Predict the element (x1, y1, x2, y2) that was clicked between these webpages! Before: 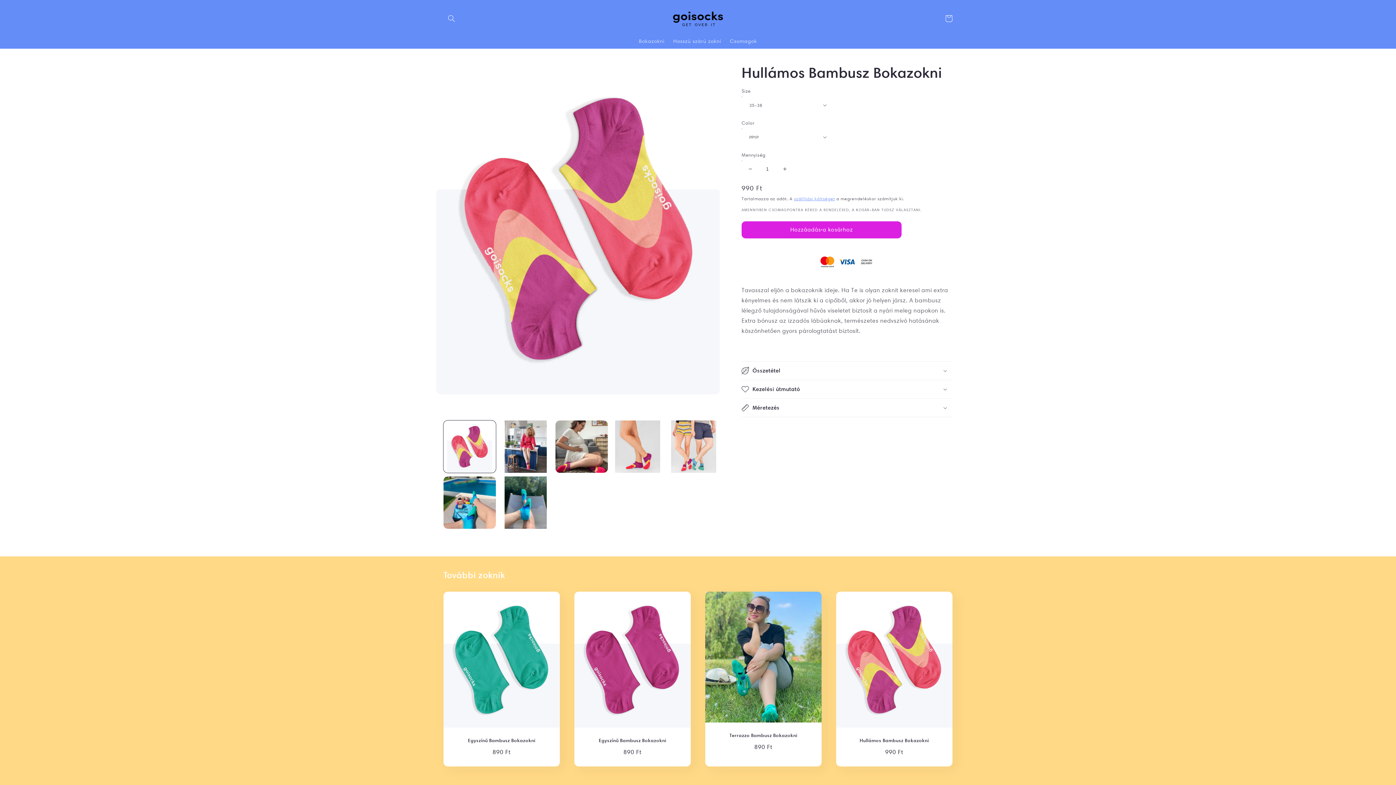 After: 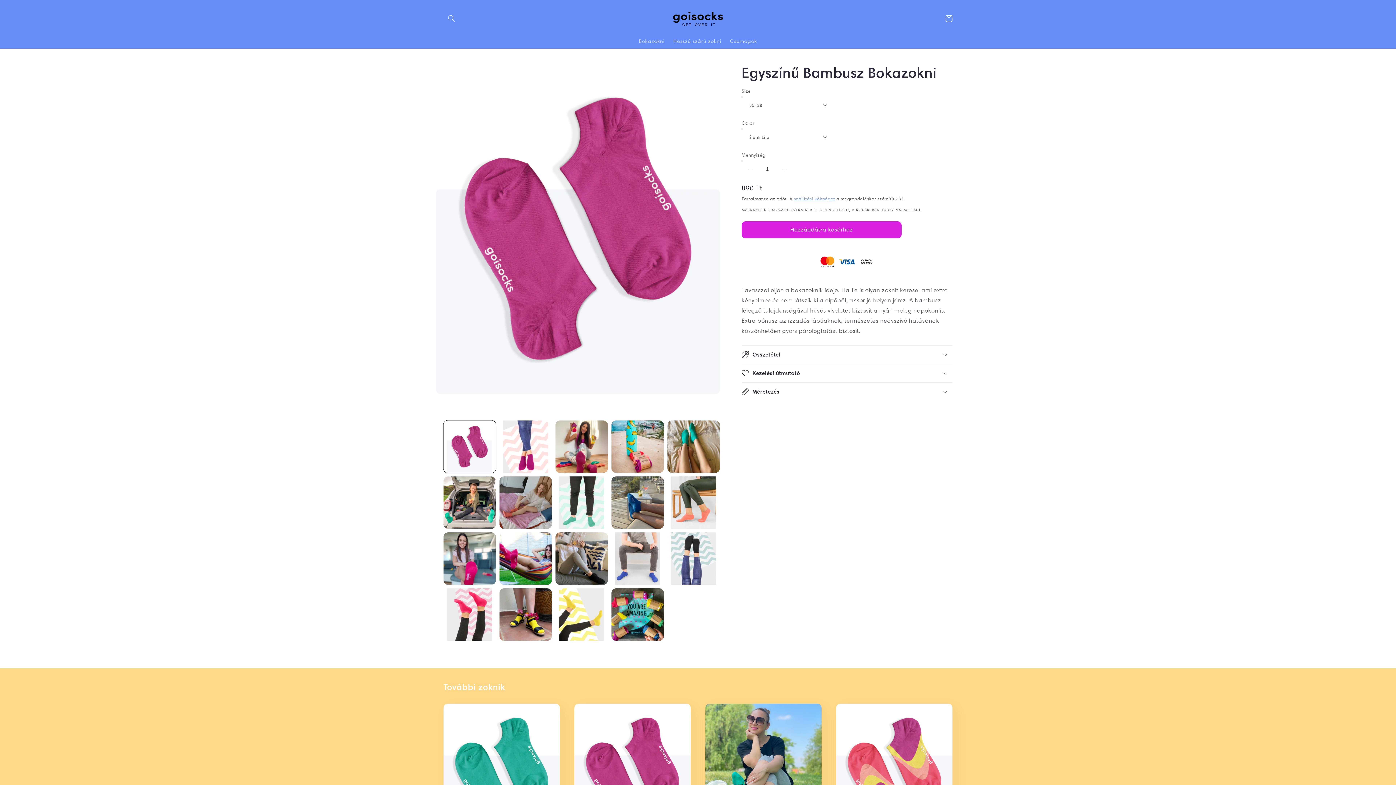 Action: label: Egyszínű Bambusz Bokazokni bbox: (581, 737, 683, 743)